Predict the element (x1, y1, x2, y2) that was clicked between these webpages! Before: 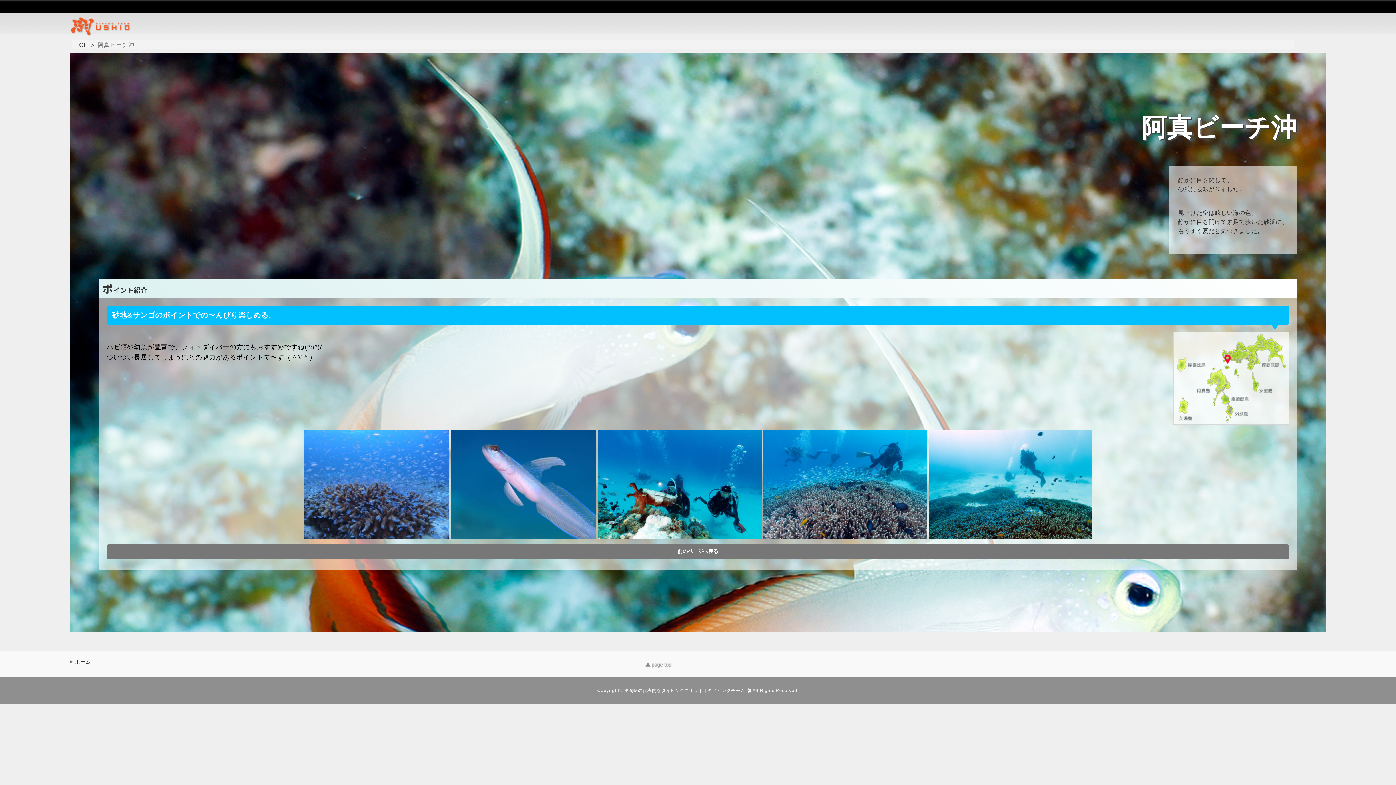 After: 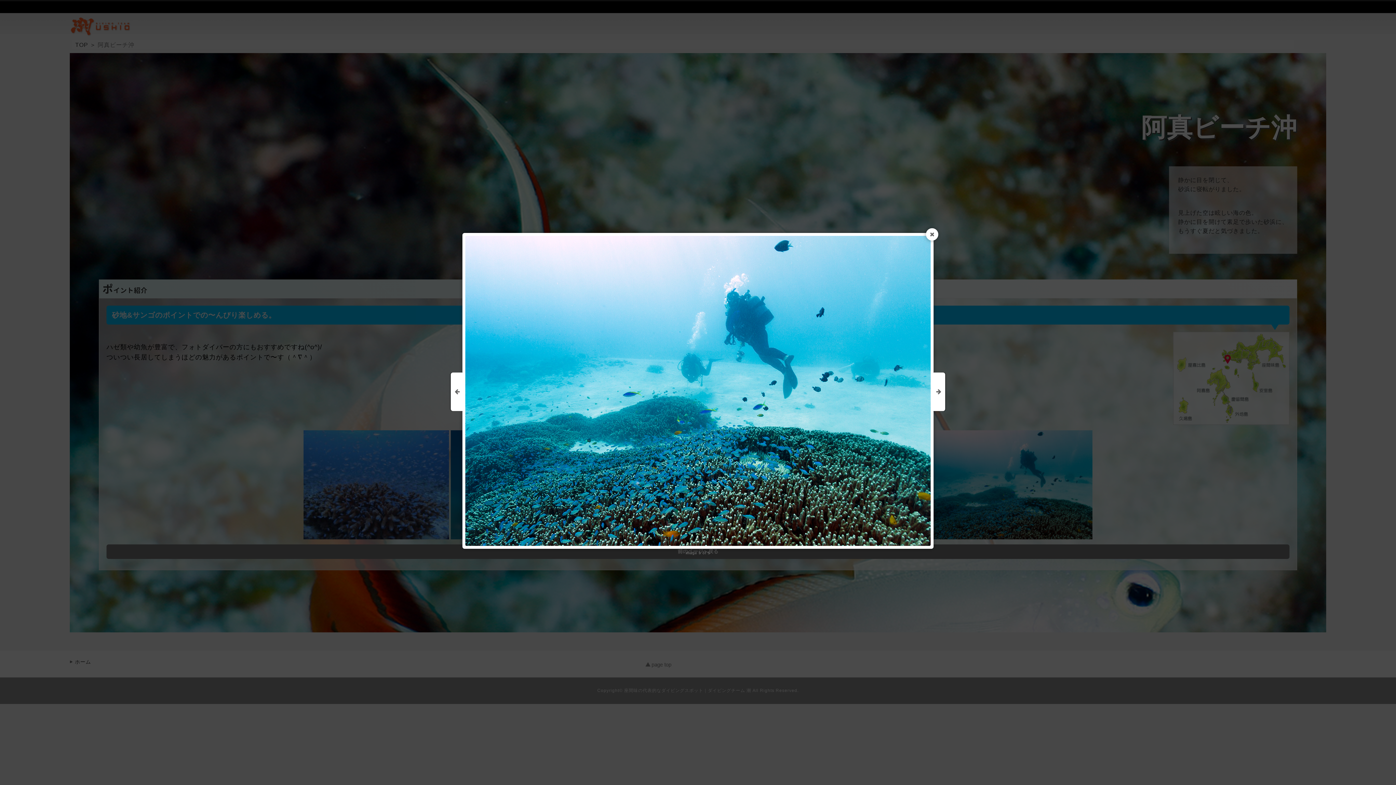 Action: bbox: (929, 430, 1092, 539)